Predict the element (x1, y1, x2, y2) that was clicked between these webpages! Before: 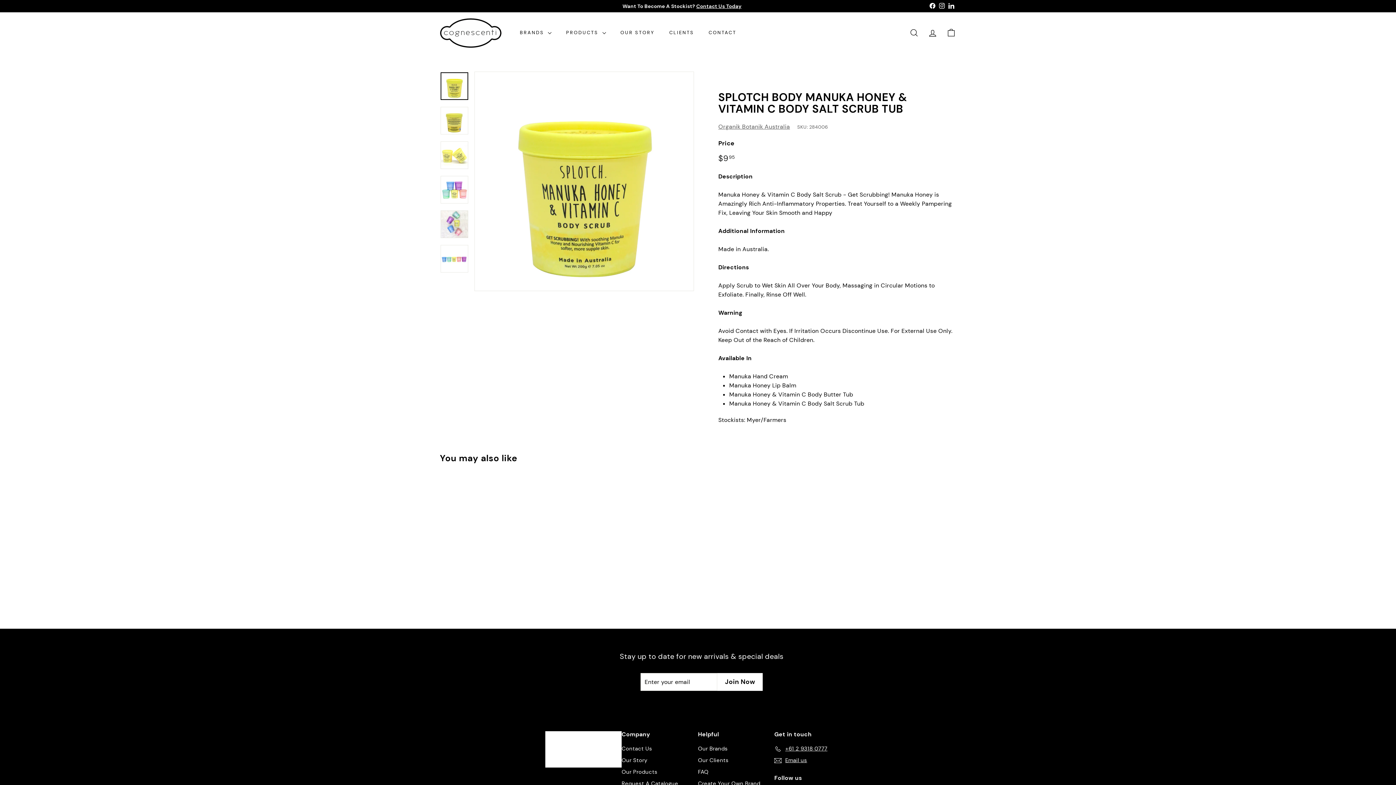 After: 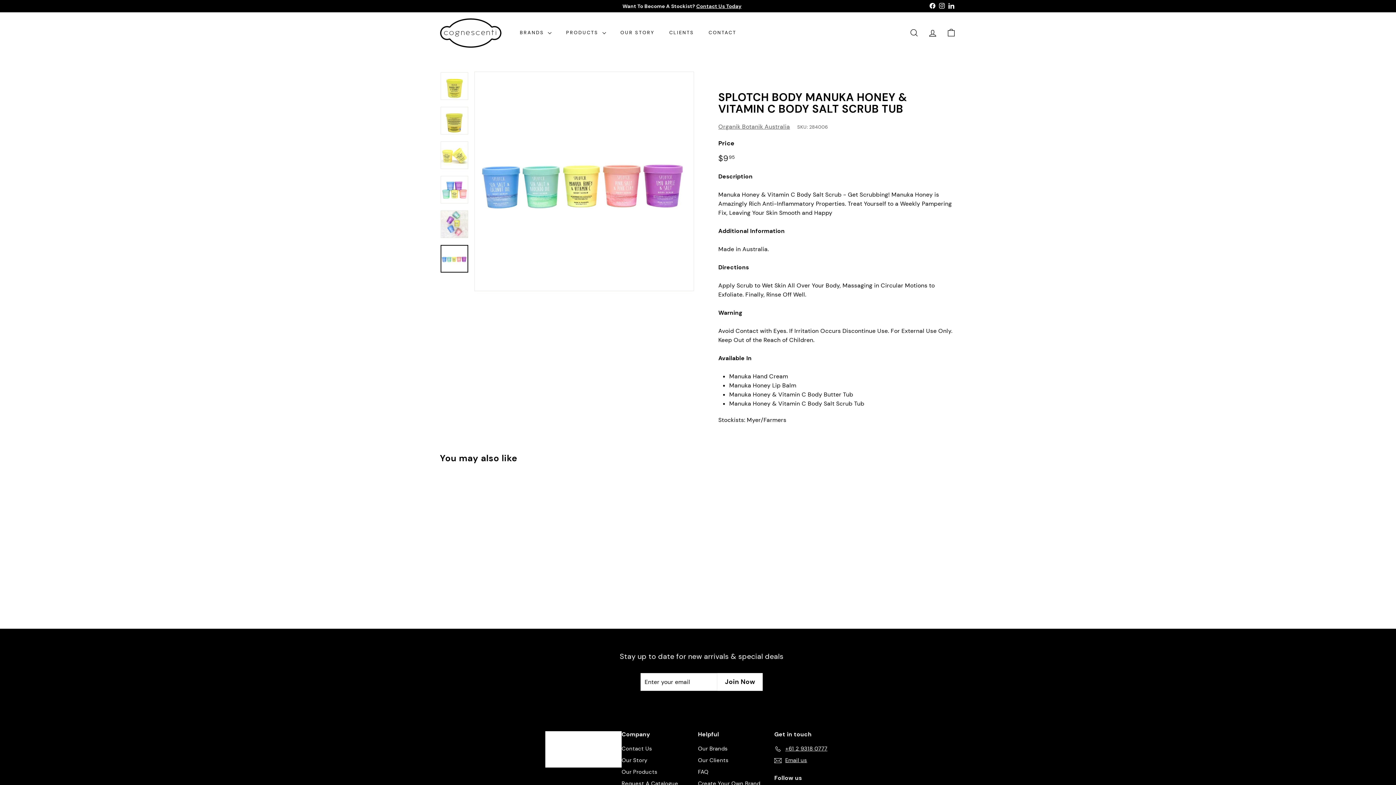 Action: bbox: (440, 244, 468, 272)